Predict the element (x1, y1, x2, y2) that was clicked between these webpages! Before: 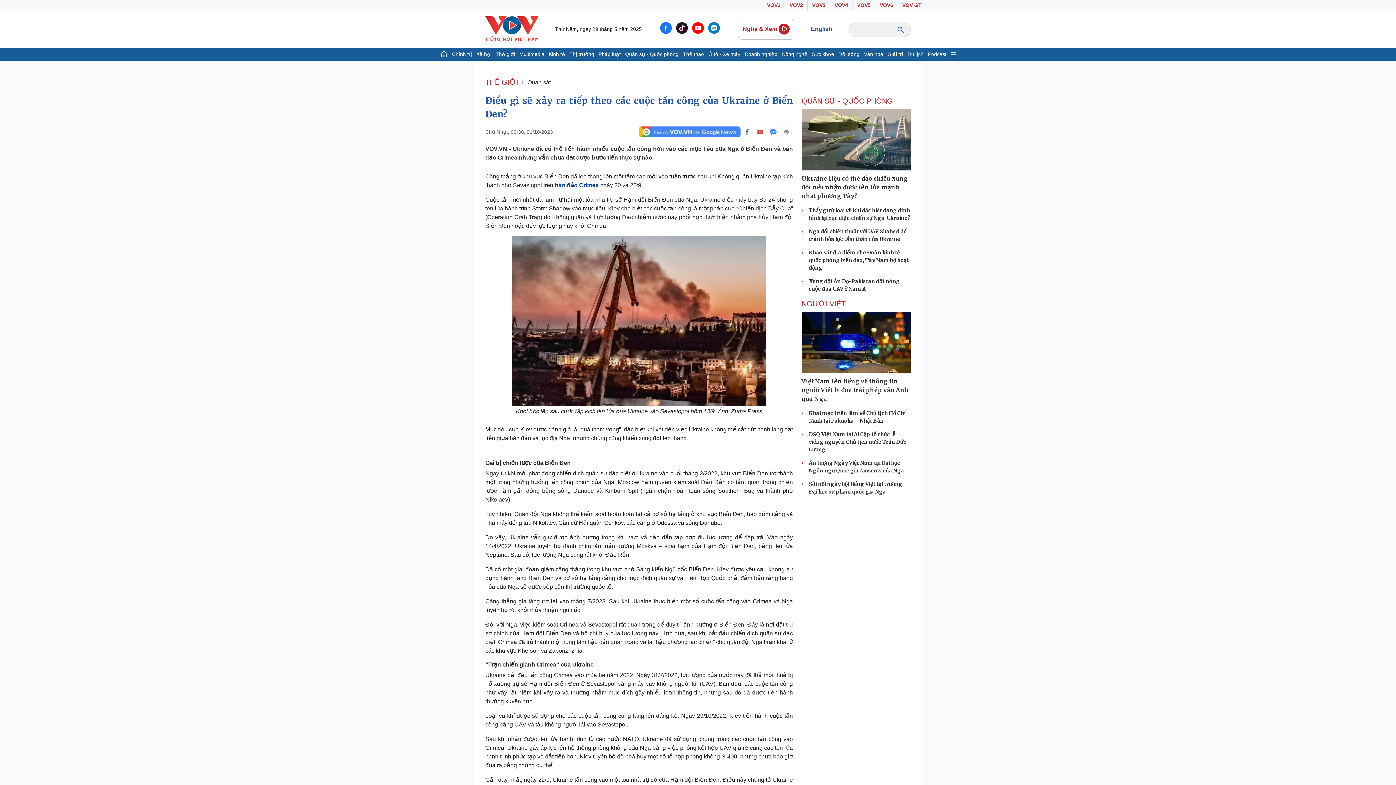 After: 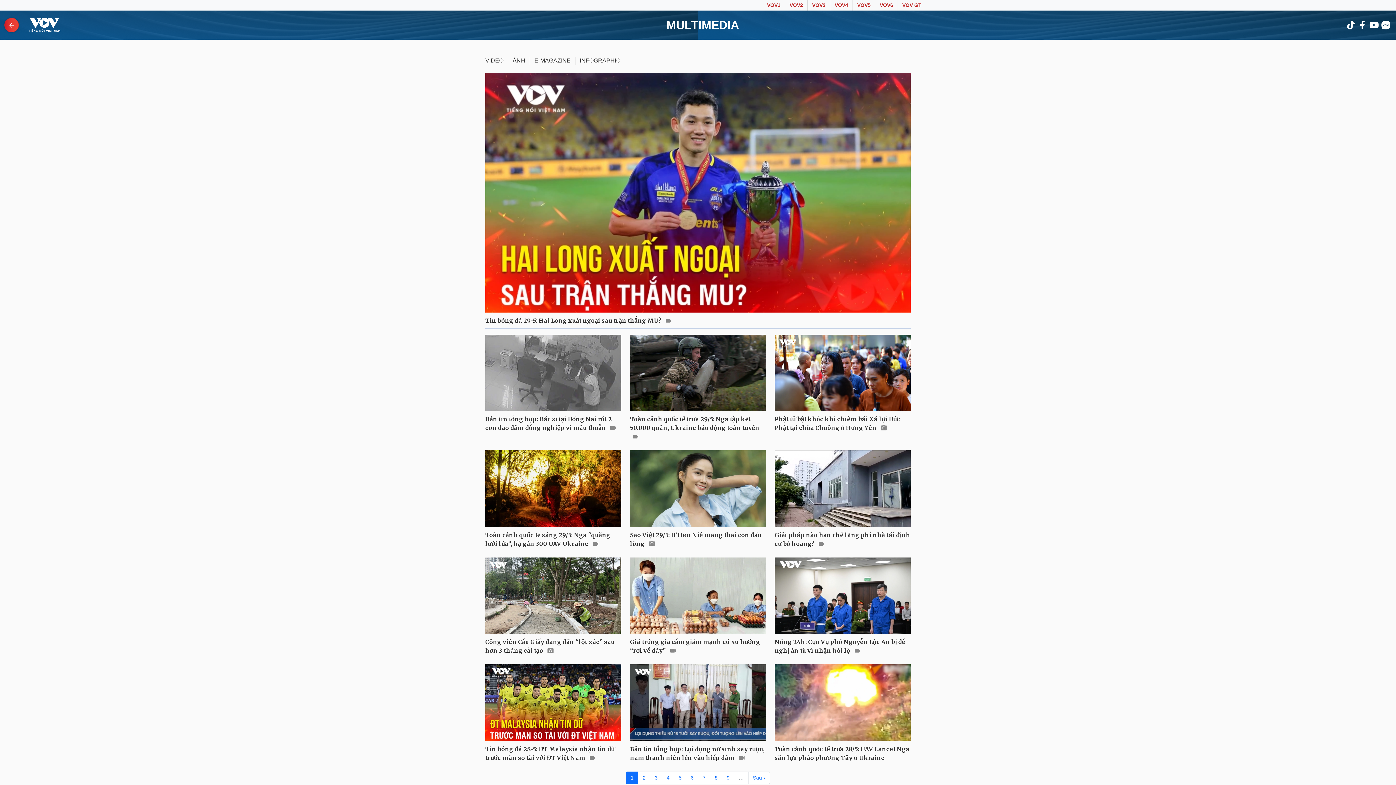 Action: bbox: (517, 47, 546, 60) label: Multimedia